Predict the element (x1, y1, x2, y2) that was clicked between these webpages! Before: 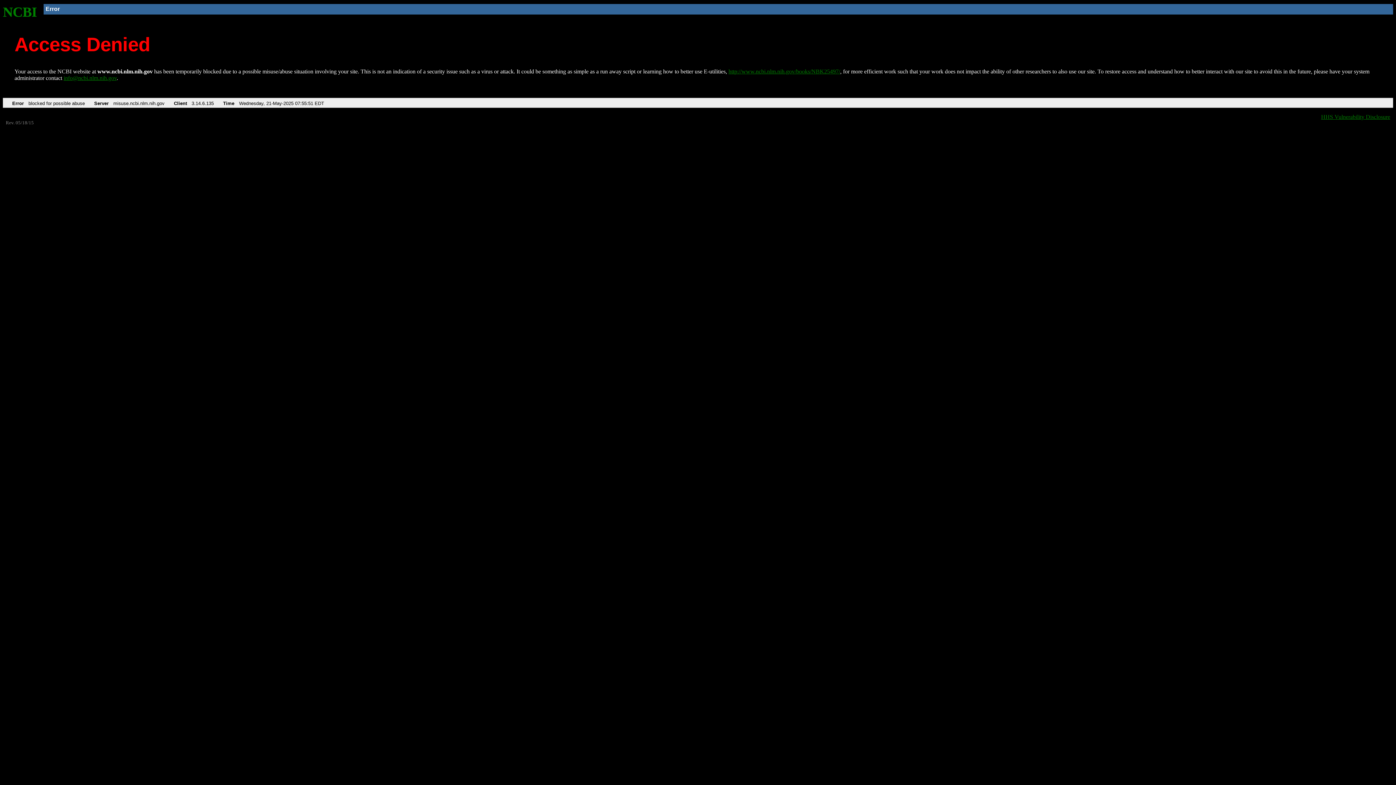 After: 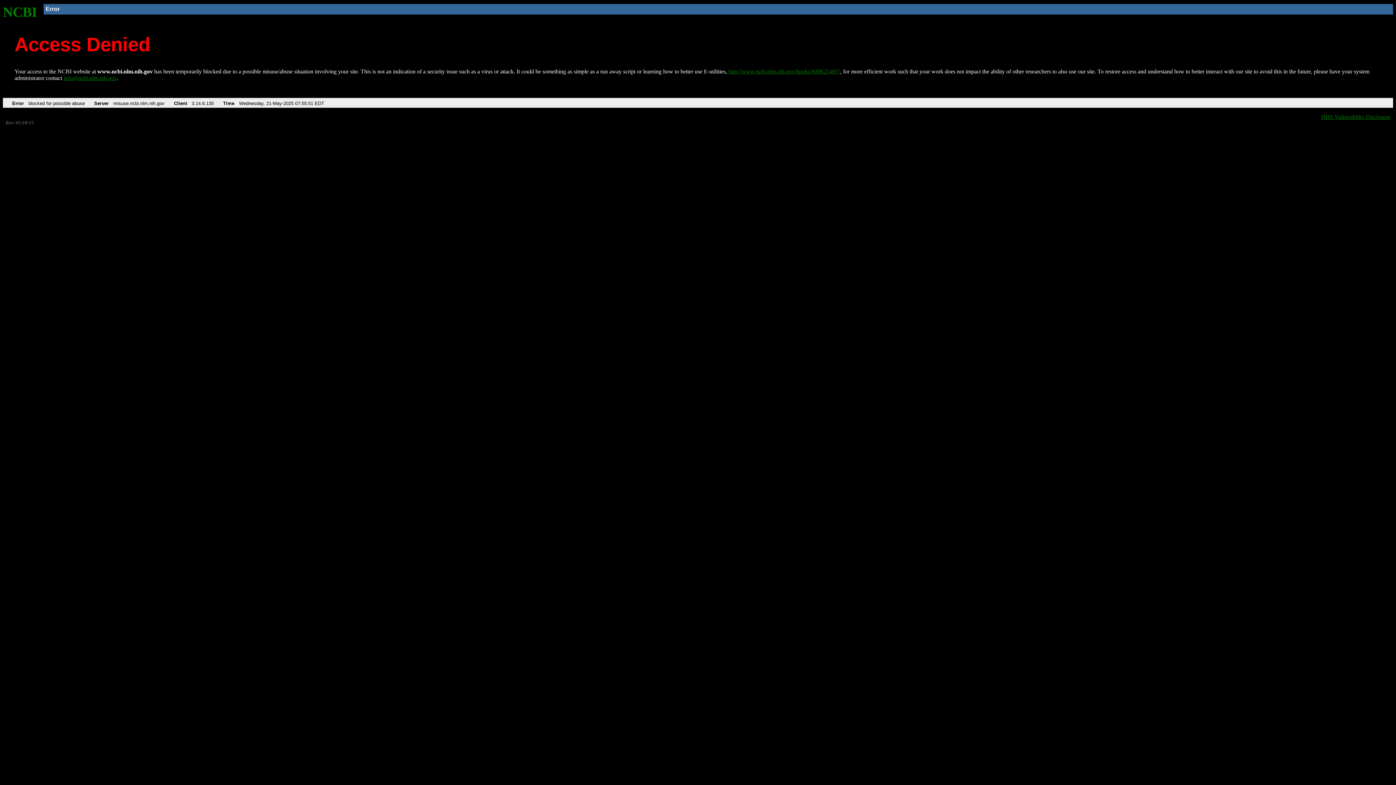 Action: bbox: (63, 75, 116, 81) label: info@ncbi.nlm.nih.gov